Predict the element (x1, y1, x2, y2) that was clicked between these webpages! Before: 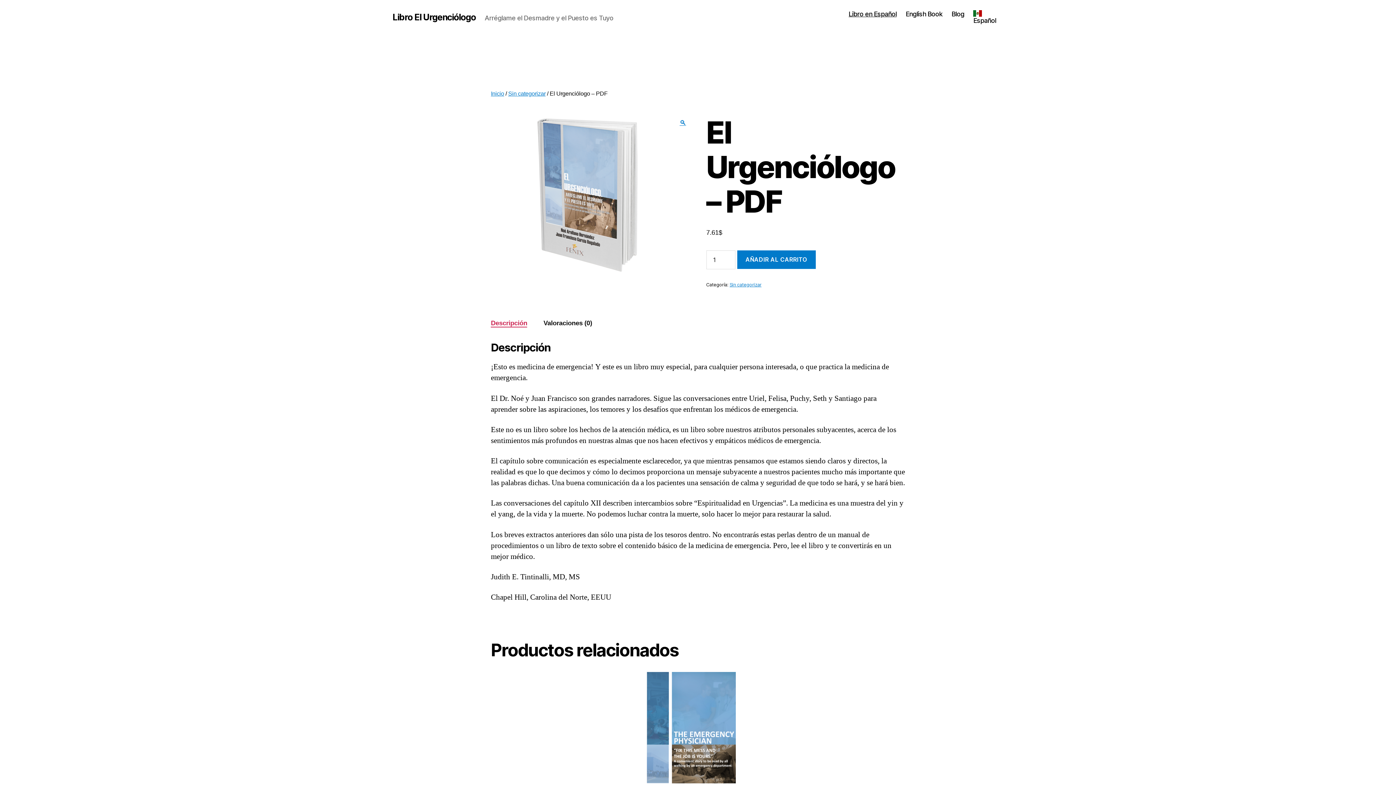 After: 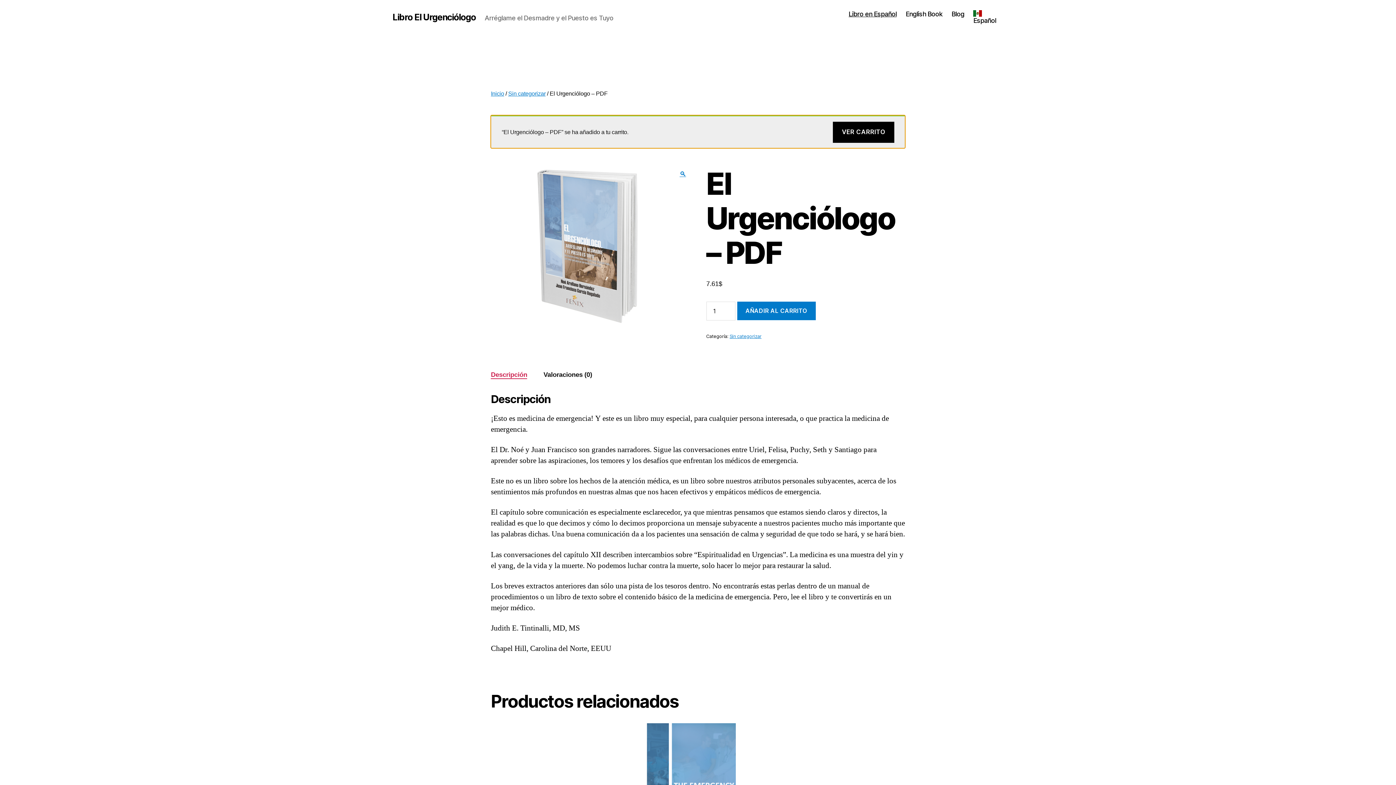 Action: bbox: (737, 250, 815, 269) label: AÑADIR AL CARRITO